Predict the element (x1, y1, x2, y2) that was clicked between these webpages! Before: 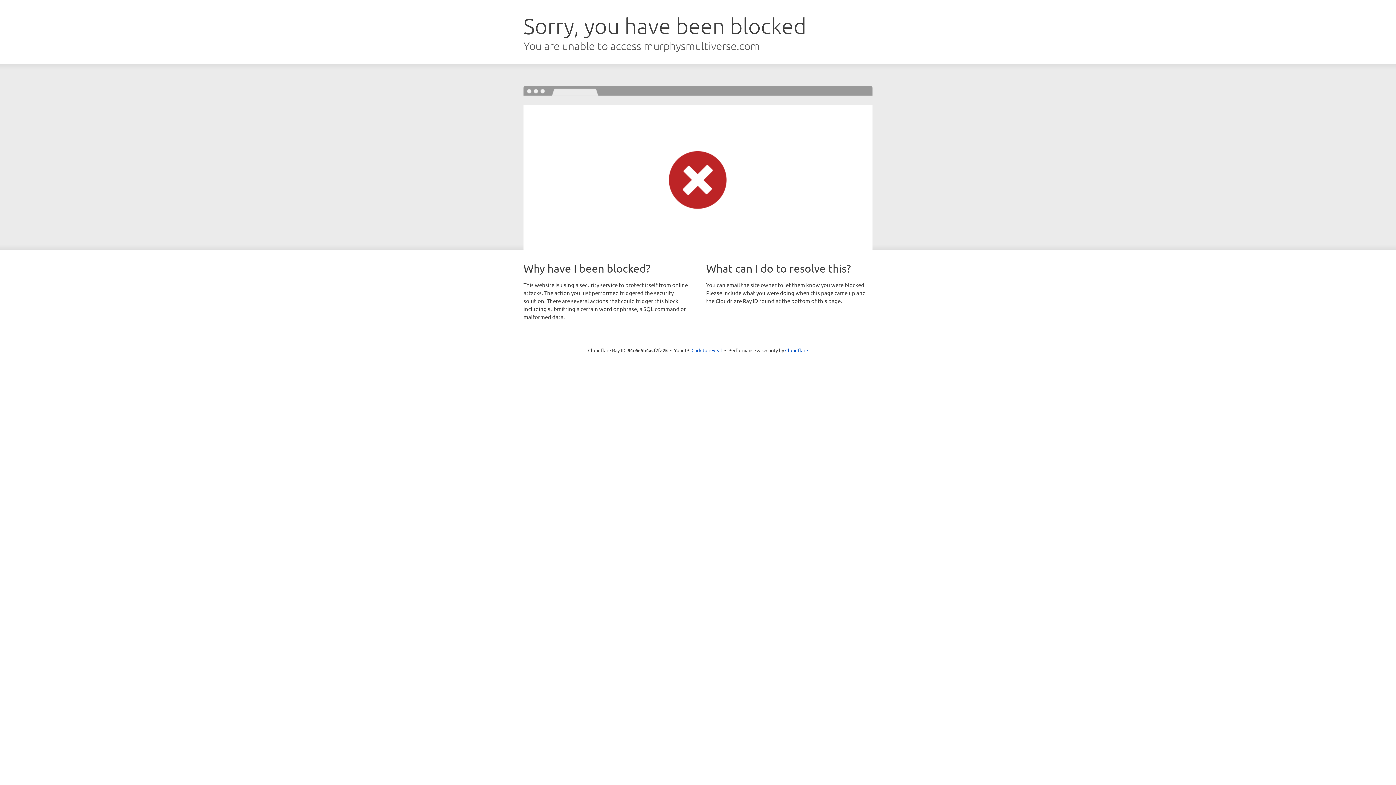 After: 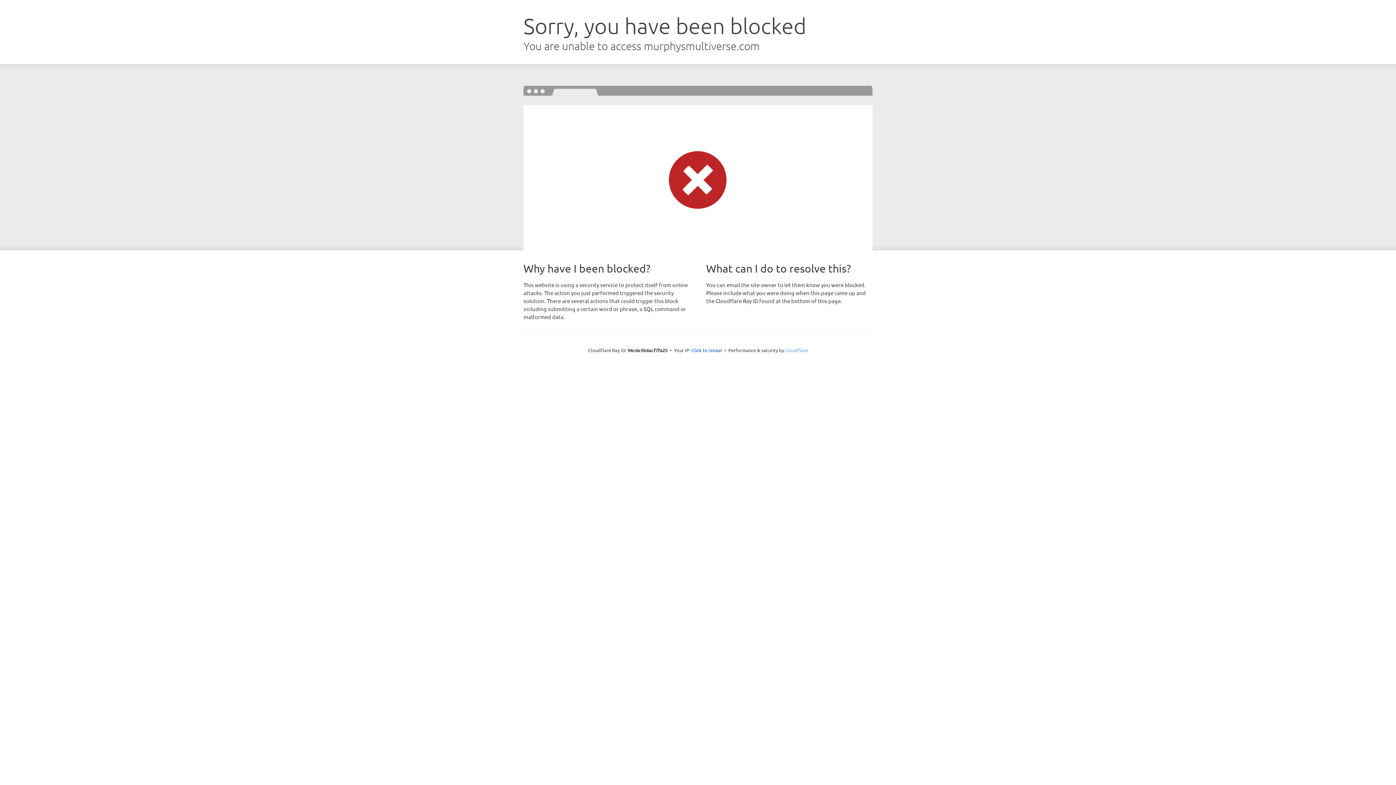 Action: label: Cloudflare bbox: (785, 347, 808, 353)